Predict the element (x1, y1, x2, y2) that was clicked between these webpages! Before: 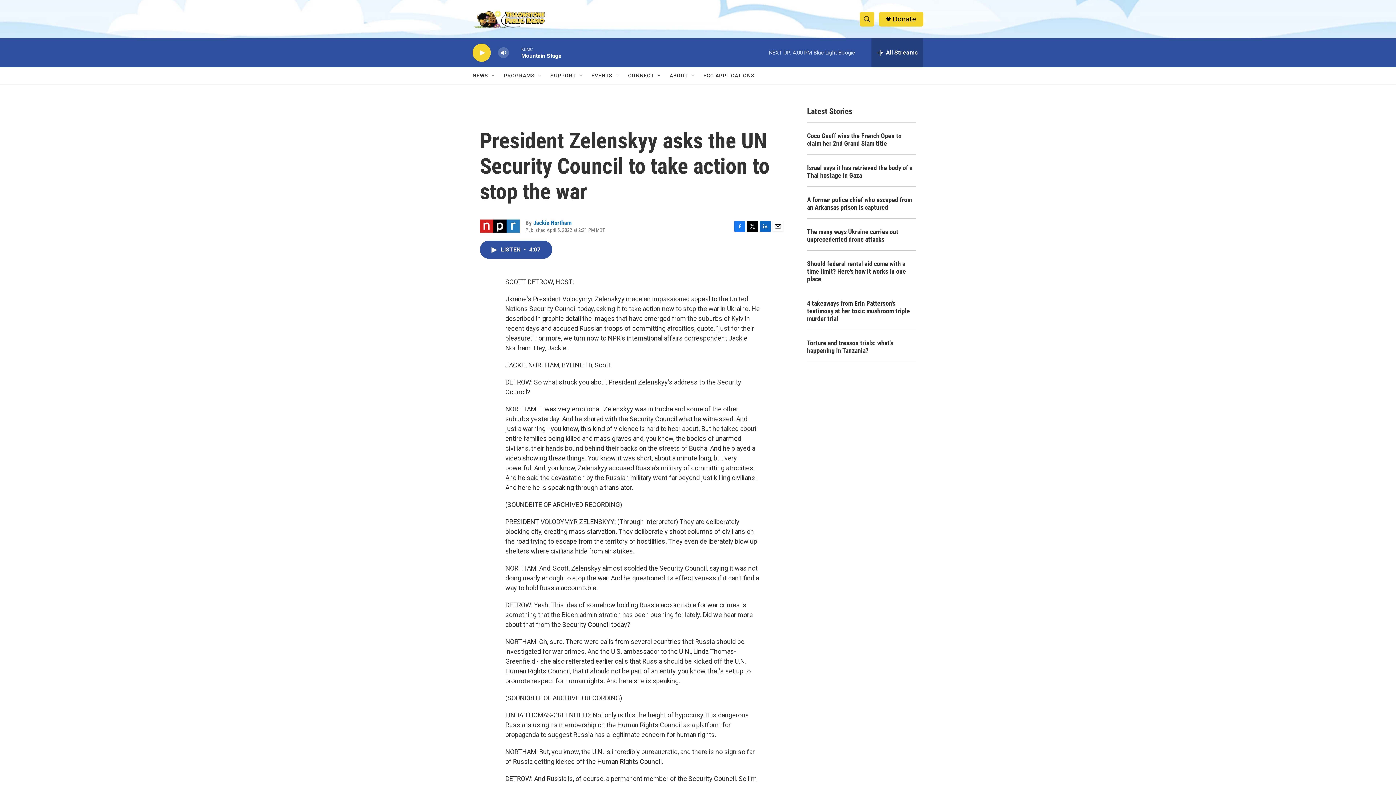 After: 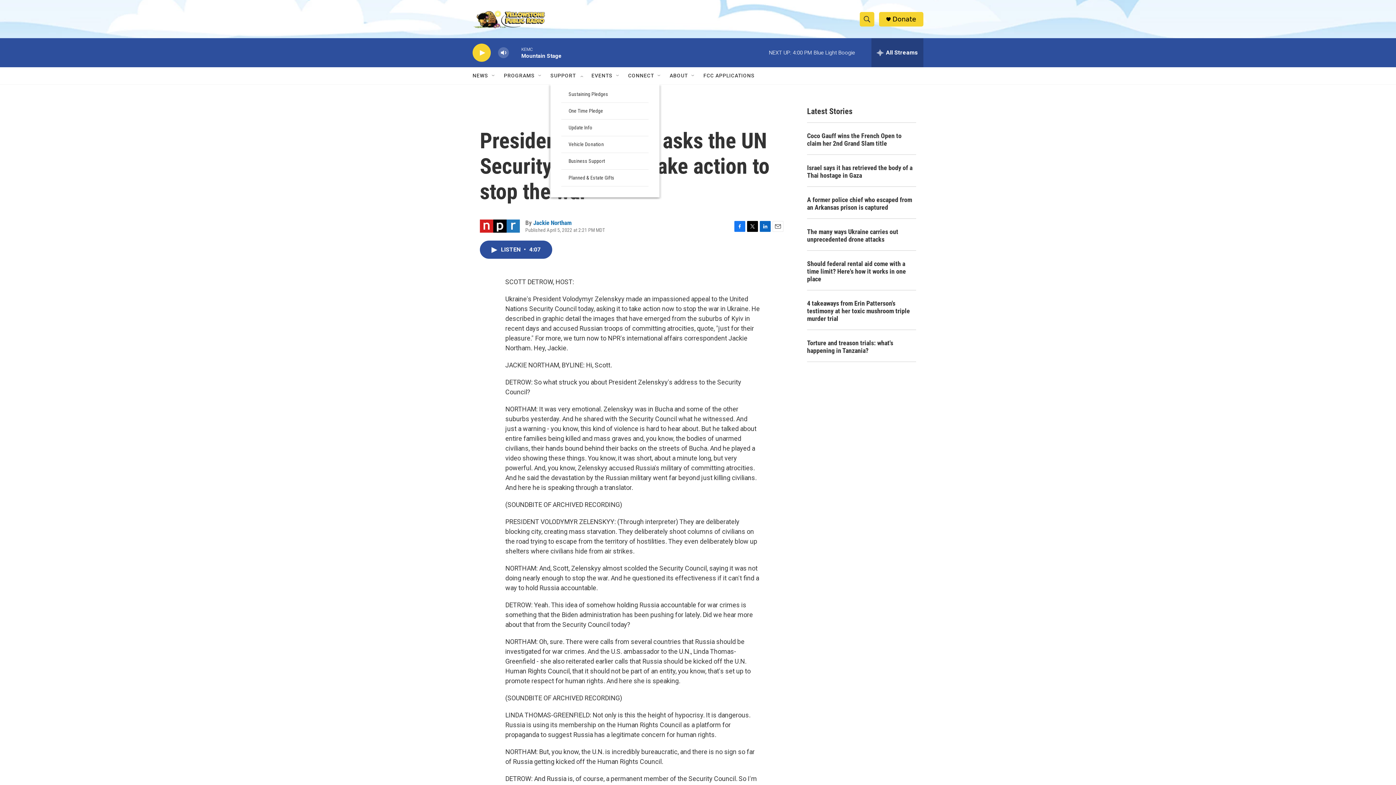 Action: label: SUPPORT bbox: (550, 67, 576, 84)